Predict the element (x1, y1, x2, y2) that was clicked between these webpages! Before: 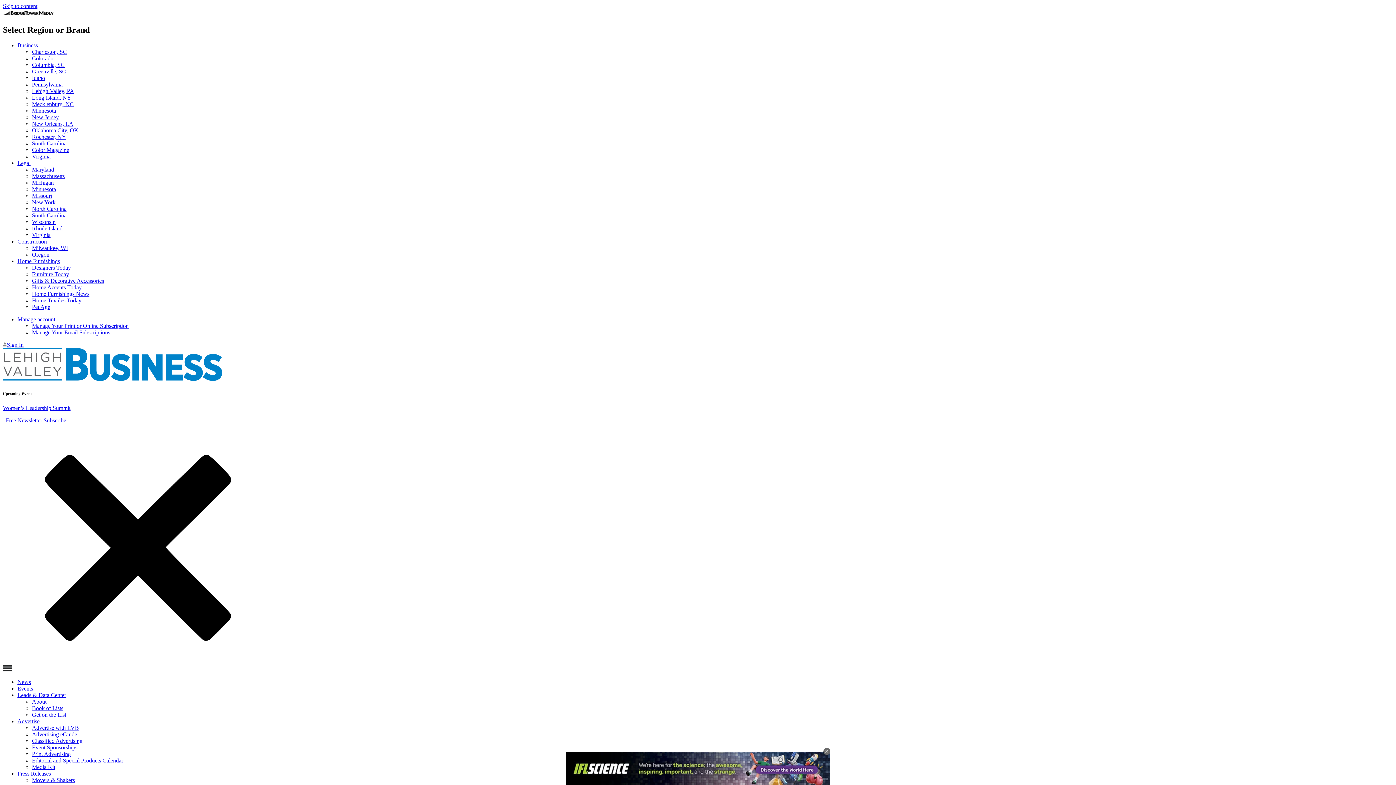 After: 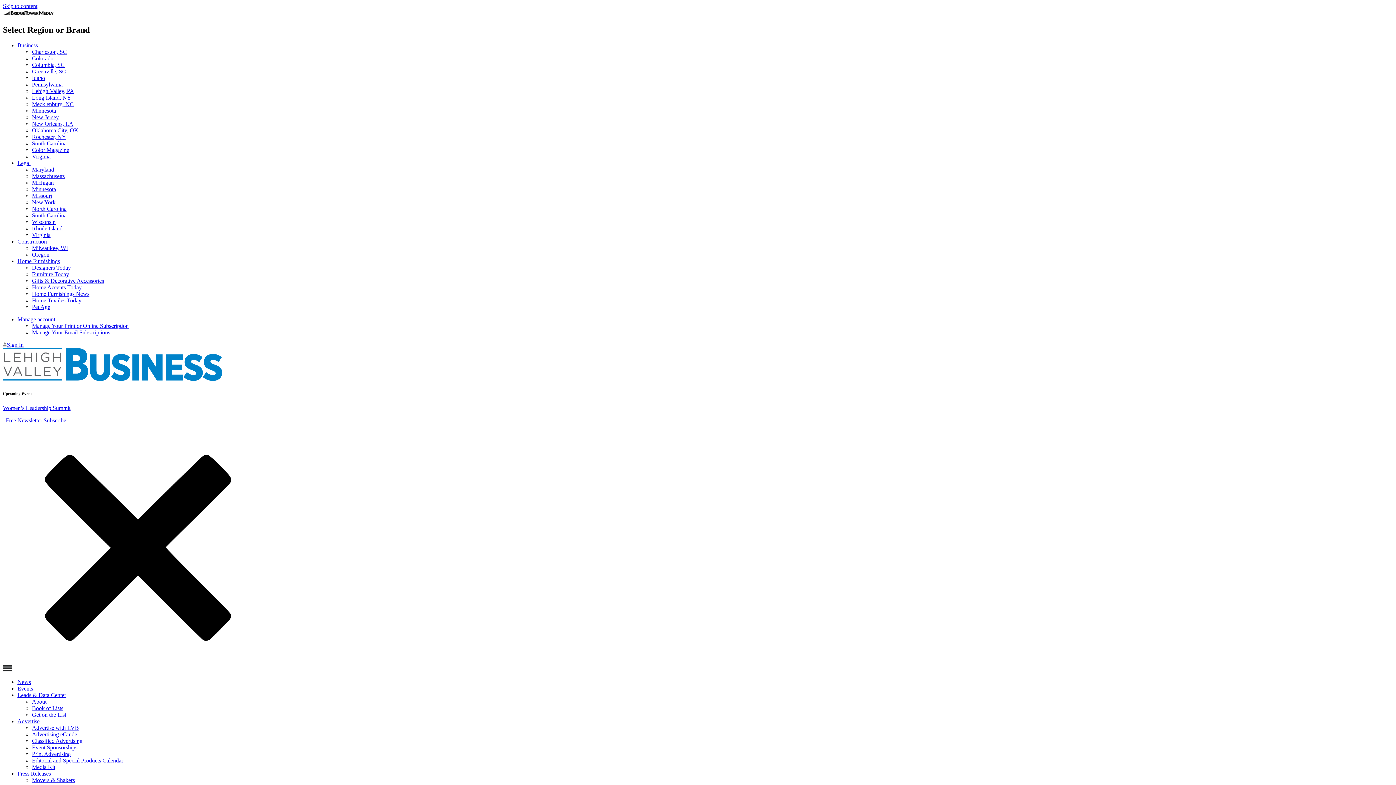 Action: label: Leads & Data Center bbox: (17, 692, 66, 698)